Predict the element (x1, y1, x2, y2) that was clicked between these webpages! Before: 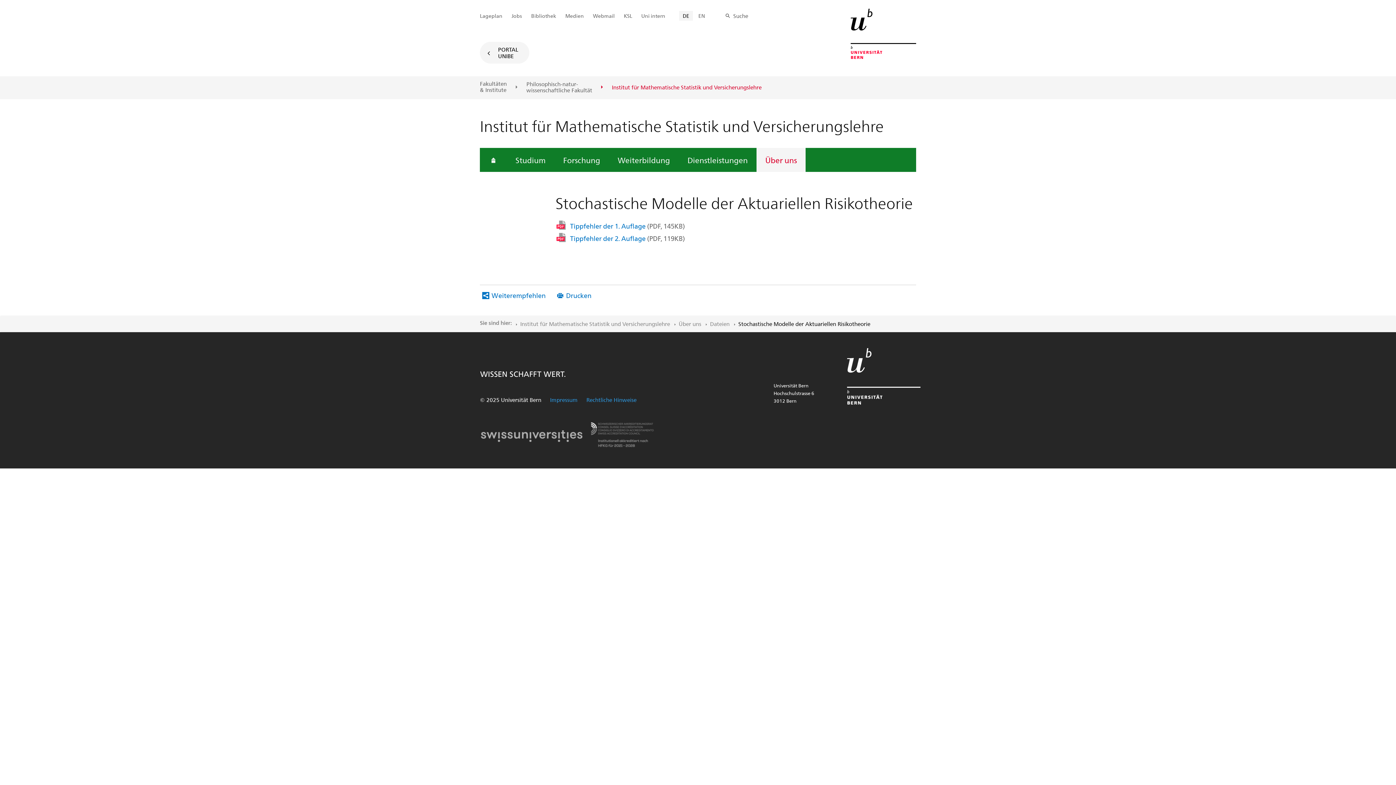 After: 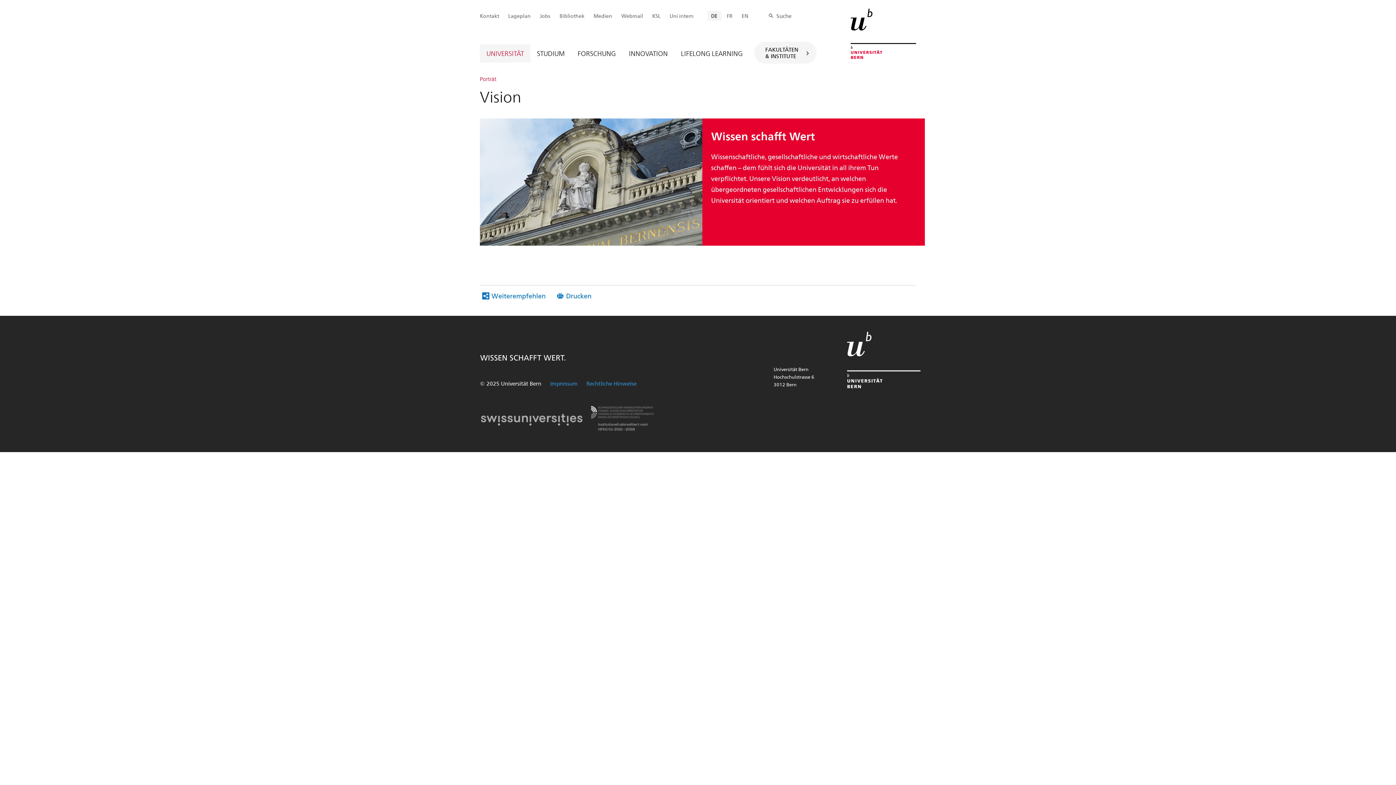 Action: bbox: (480, 368, 565, 377)